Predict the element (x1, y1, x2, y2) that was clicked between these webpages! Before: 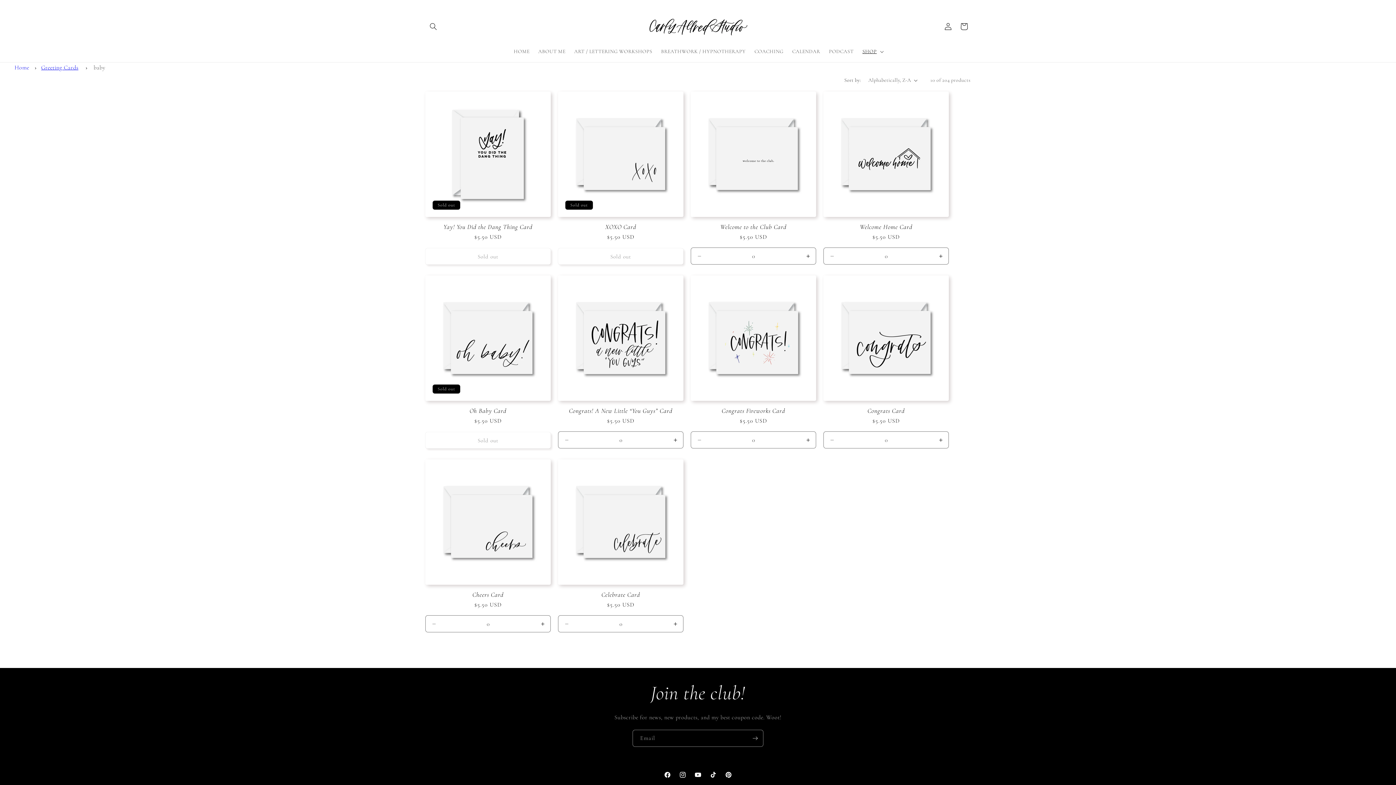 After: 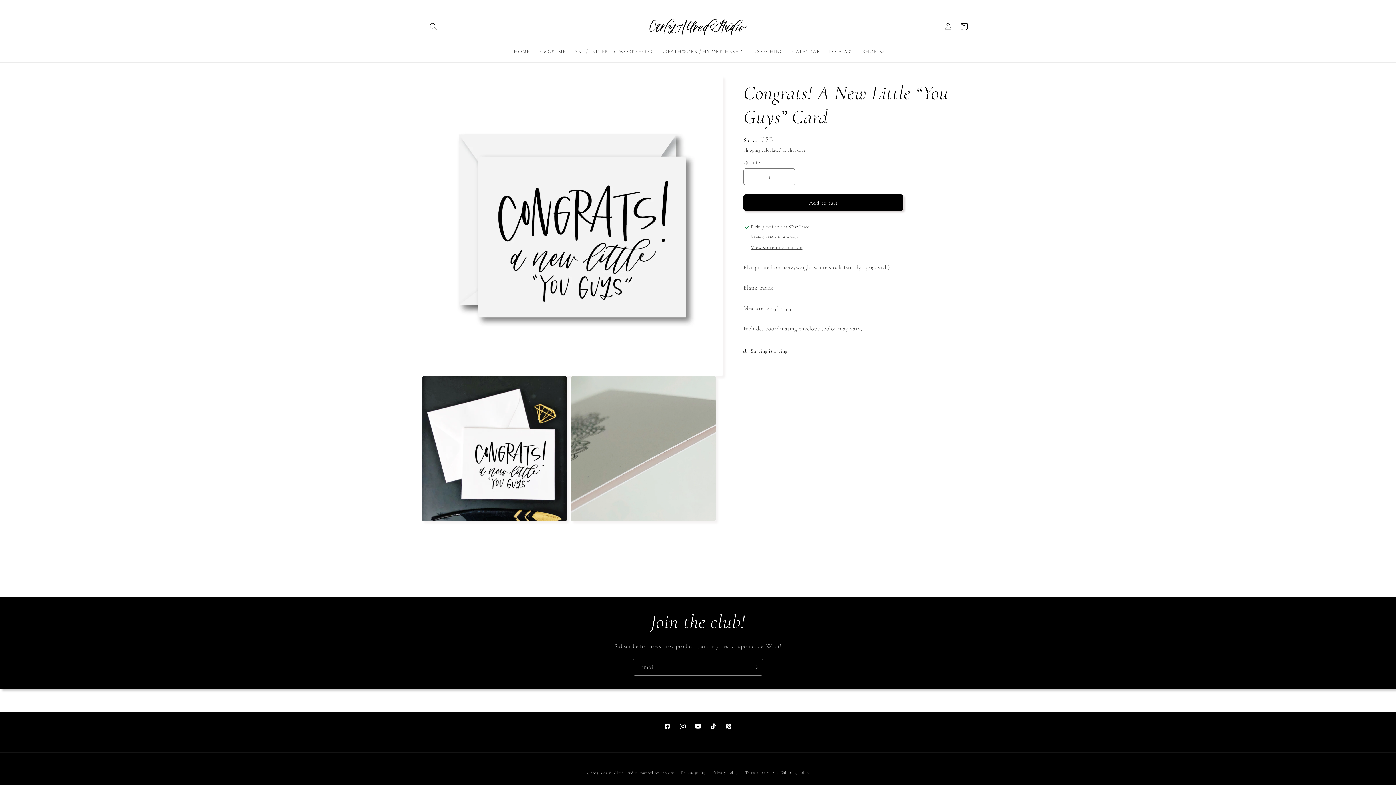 Action: bbox: (558, 407, 683, 414) label: Congrats! A New Little “You Guys” Card